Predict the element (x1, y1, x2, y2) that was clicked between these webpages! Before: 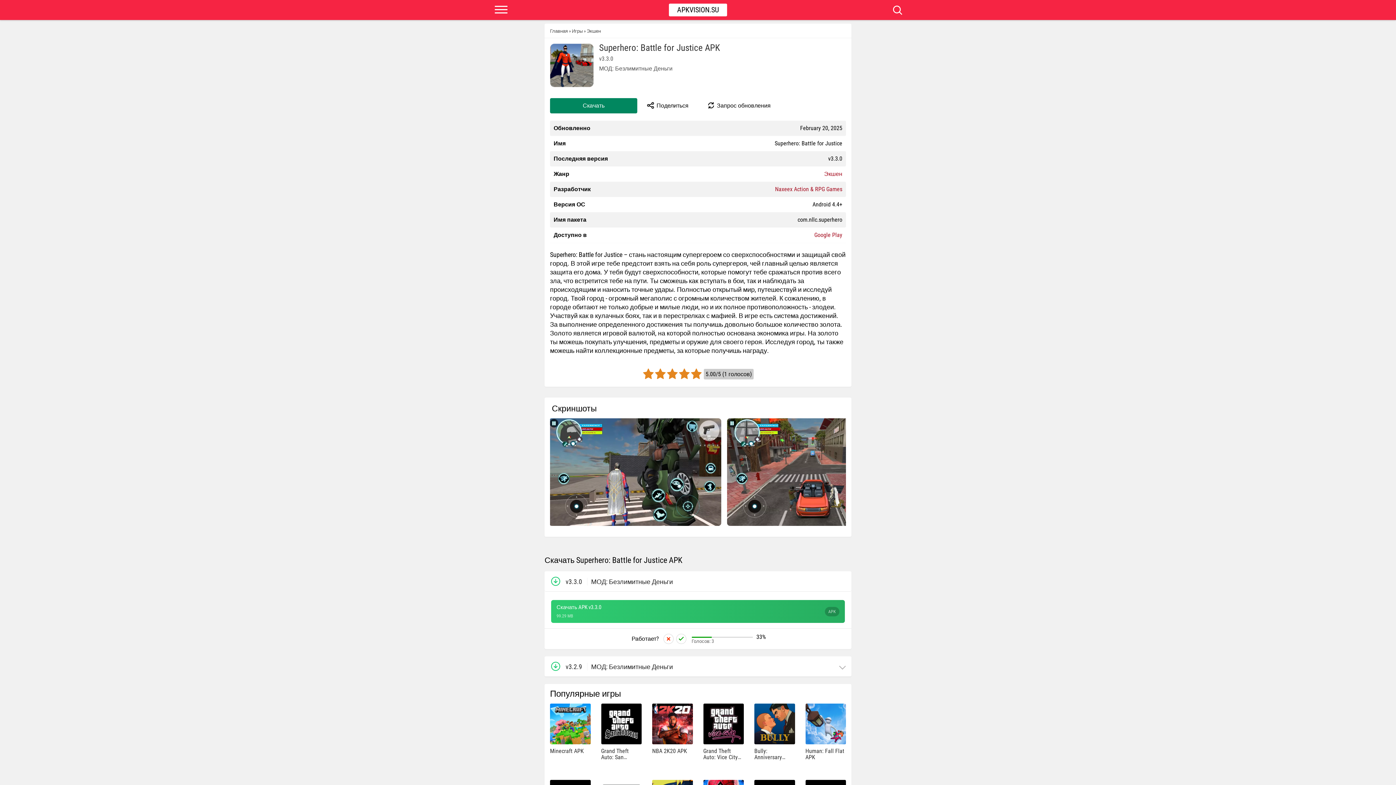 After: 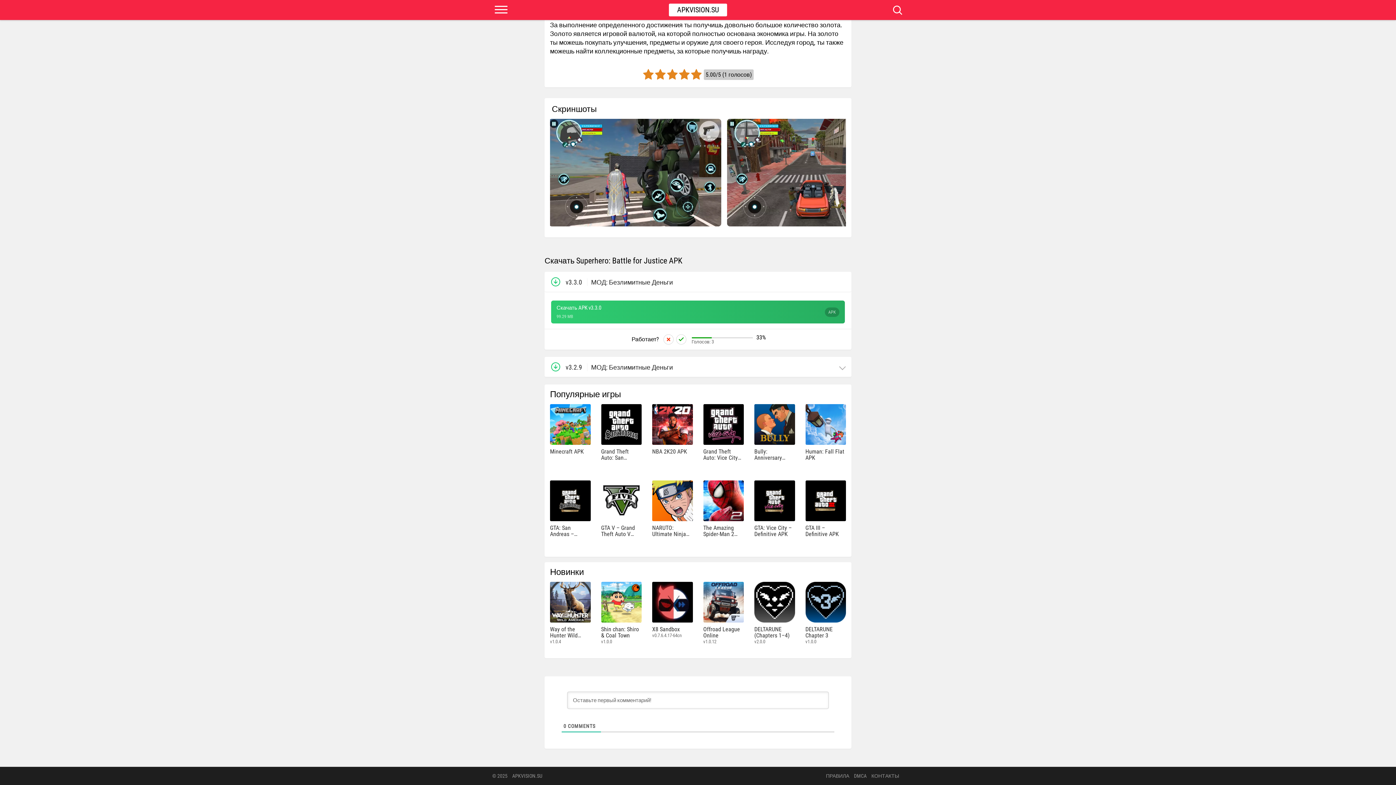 Action: bbox: (550, 98, 637, 113) label: Скачать